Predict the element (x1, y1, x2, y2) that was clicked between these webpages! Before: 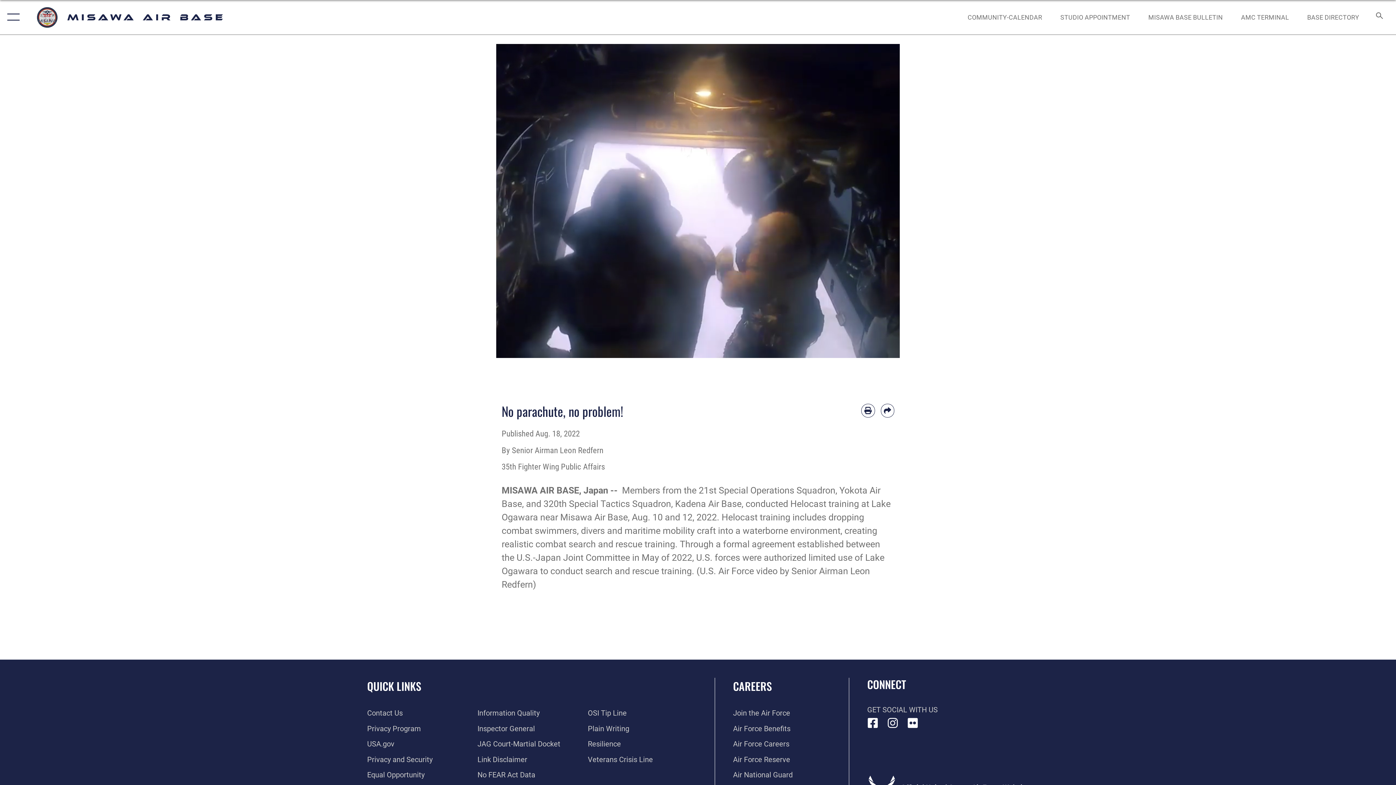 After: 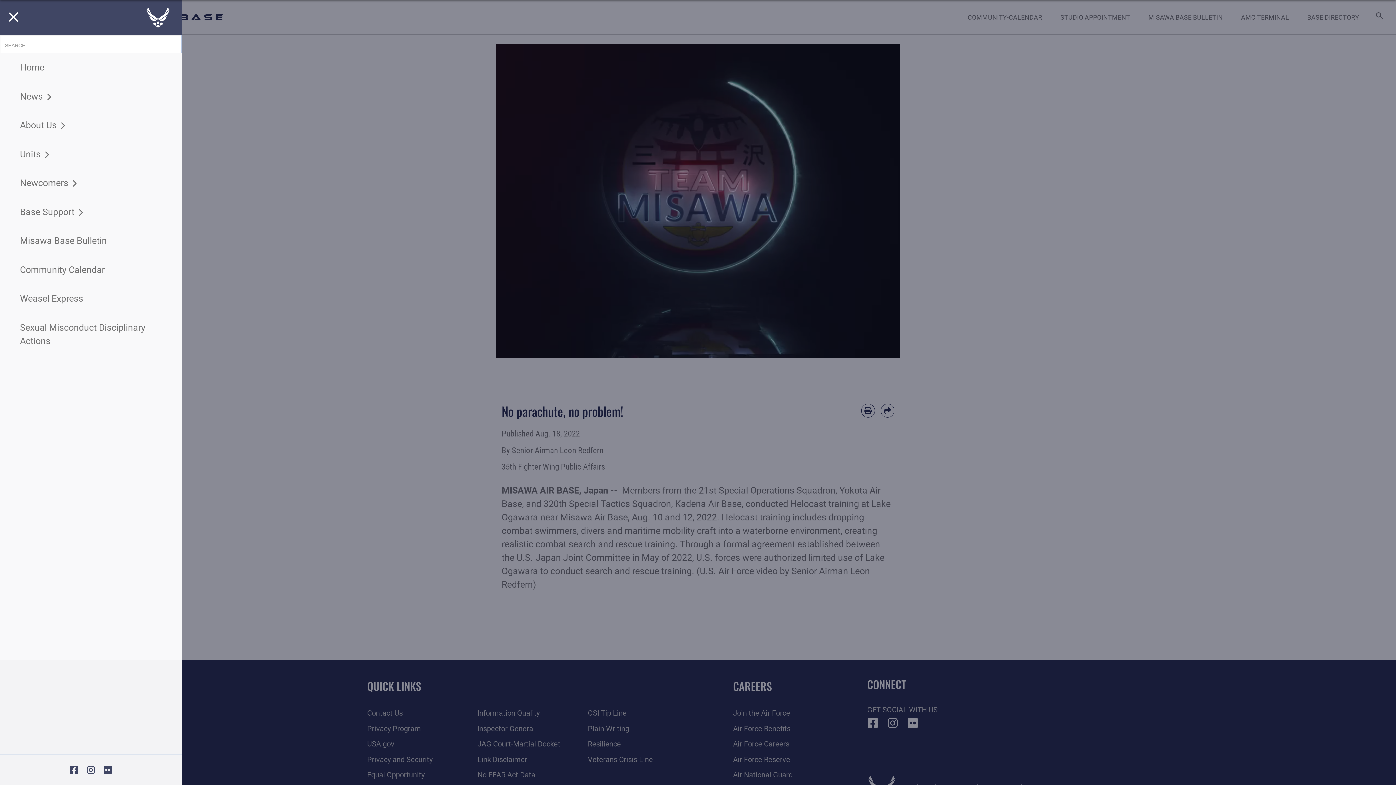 Action: bbox: (0, 0, 23, 34) label: Show or Hide Navigation